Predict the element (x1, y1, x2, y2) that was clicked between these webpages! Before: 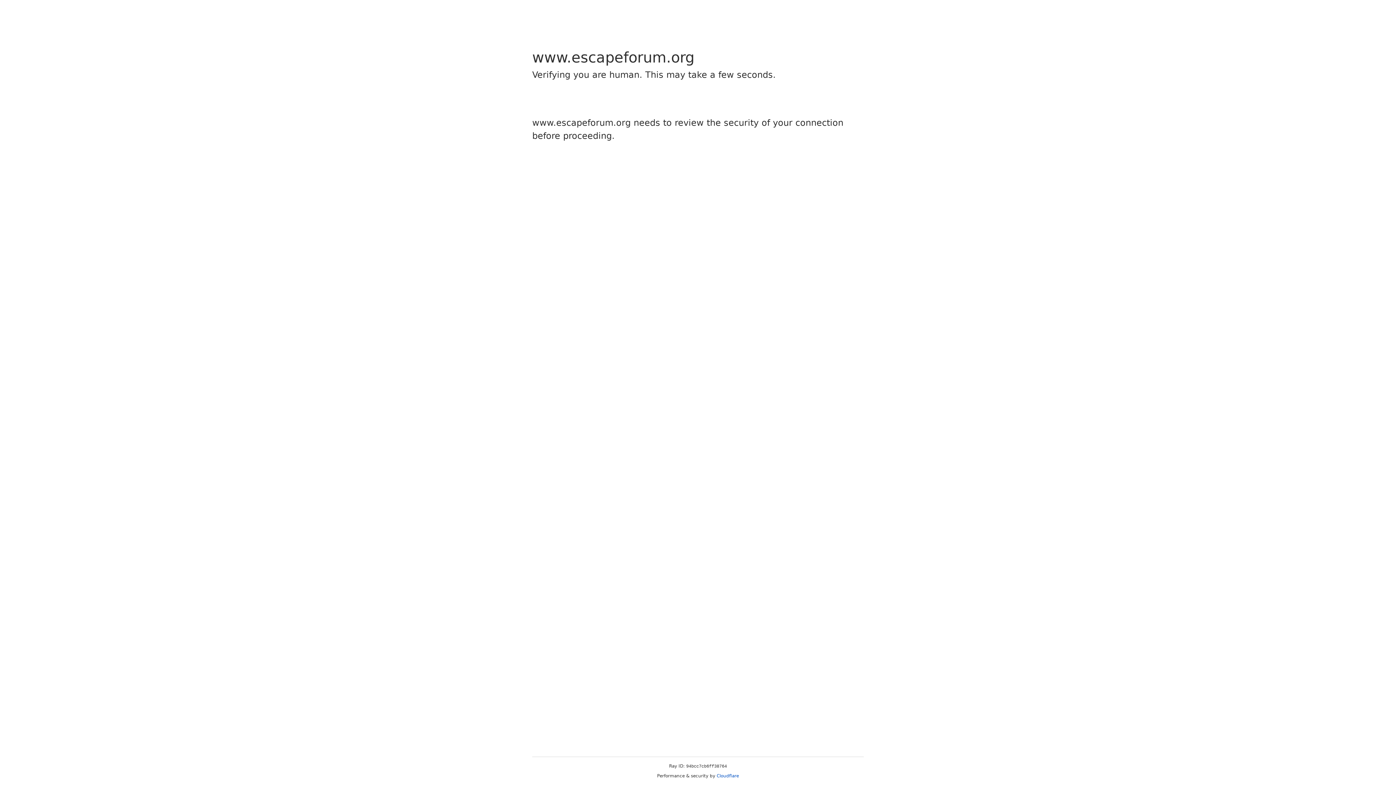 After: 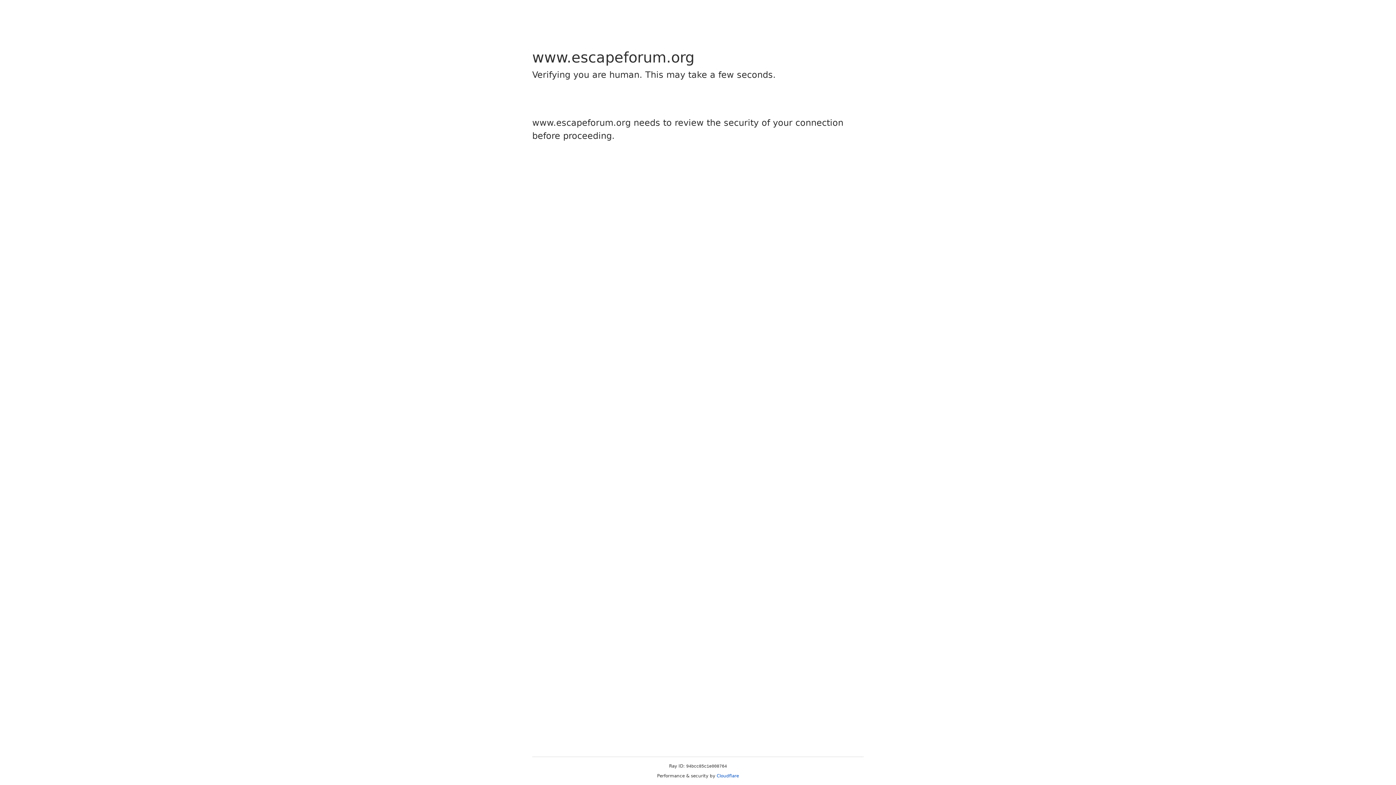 Action: label: Cloudflare bbox: (716, 773, 739, 778)